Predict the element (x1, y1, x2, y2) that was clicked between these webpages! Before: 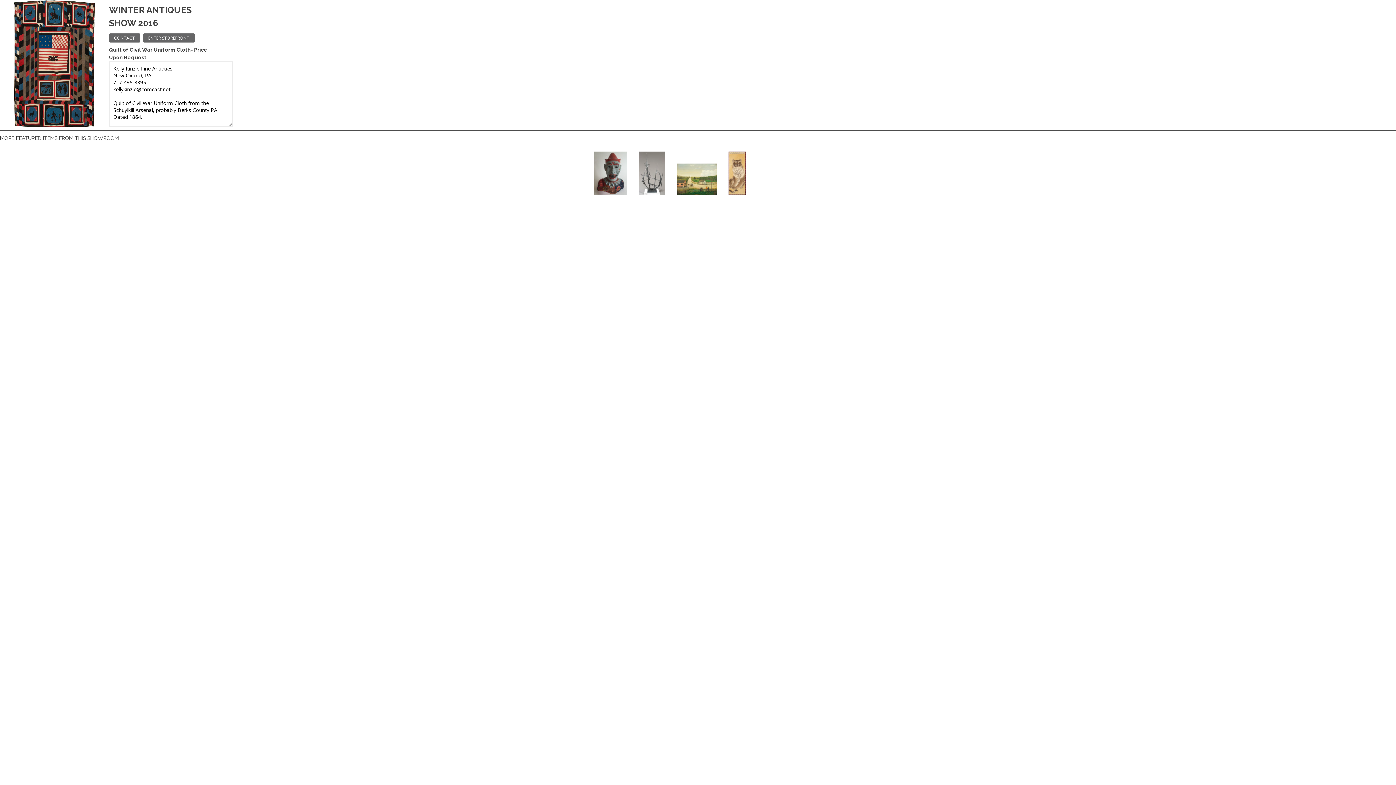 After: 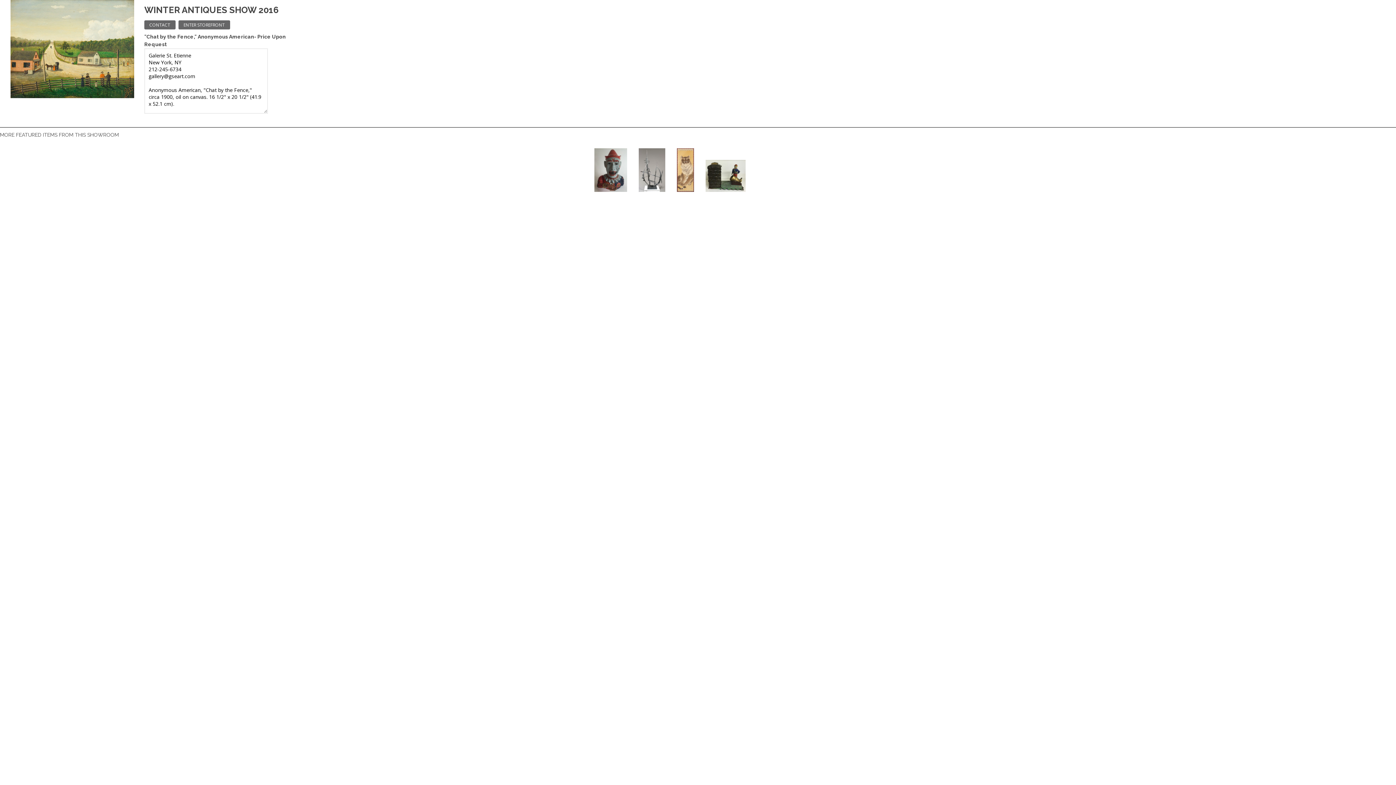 Action: bbox: (671, 190, 722, 196)